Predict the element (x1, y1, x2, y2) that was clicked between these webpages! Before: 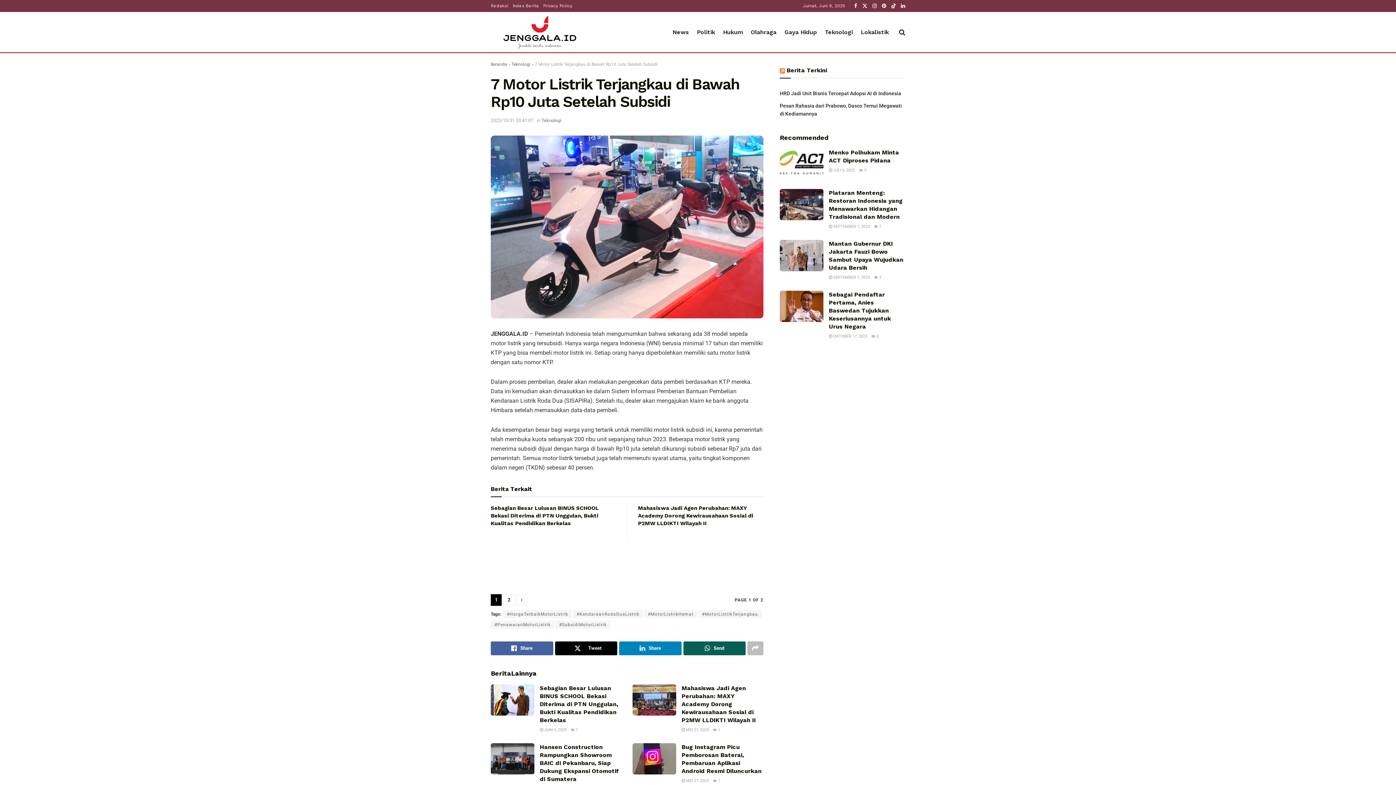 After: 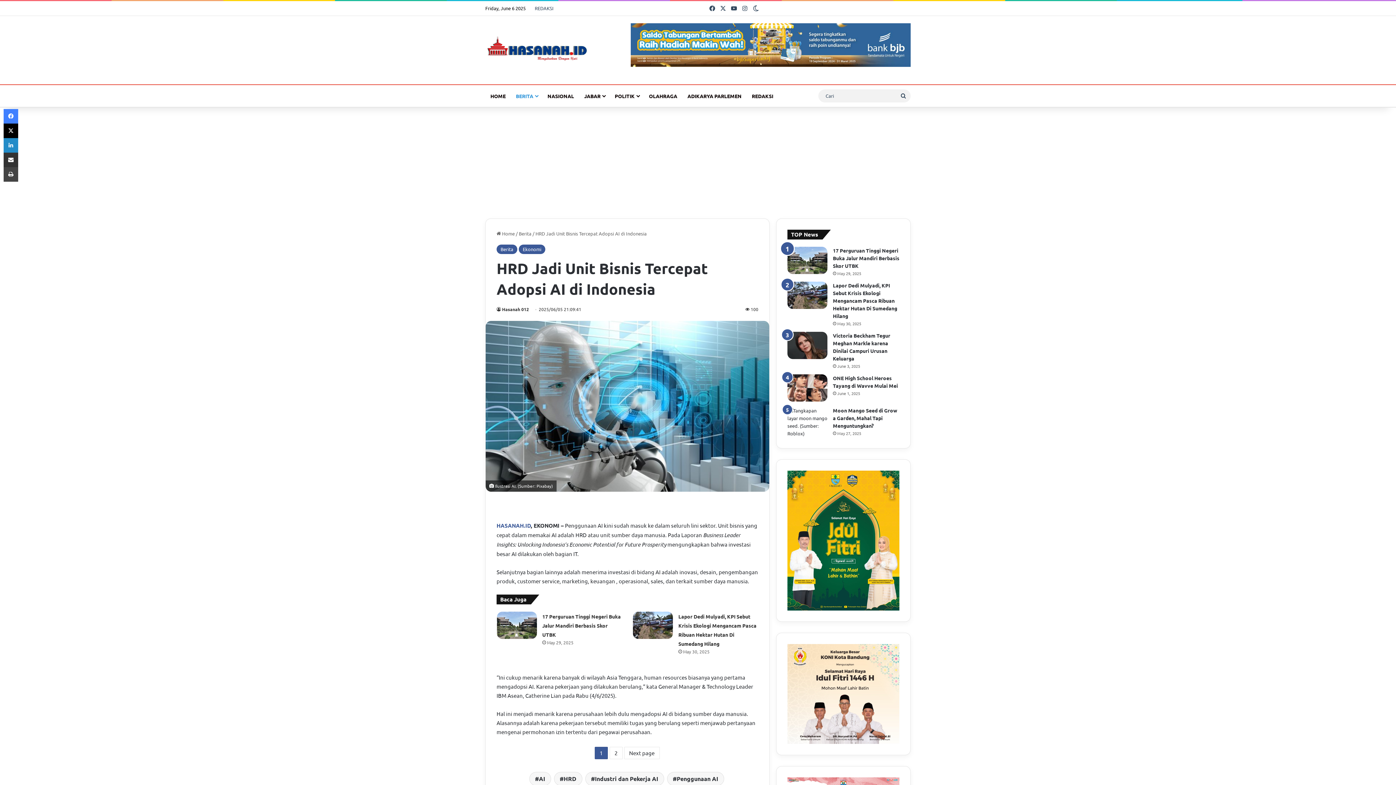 Action: label: HRD Jadi Unit Bisnis Tercepat Adopsi AI di Indonesia bbox: (780, 90, 901, 96)